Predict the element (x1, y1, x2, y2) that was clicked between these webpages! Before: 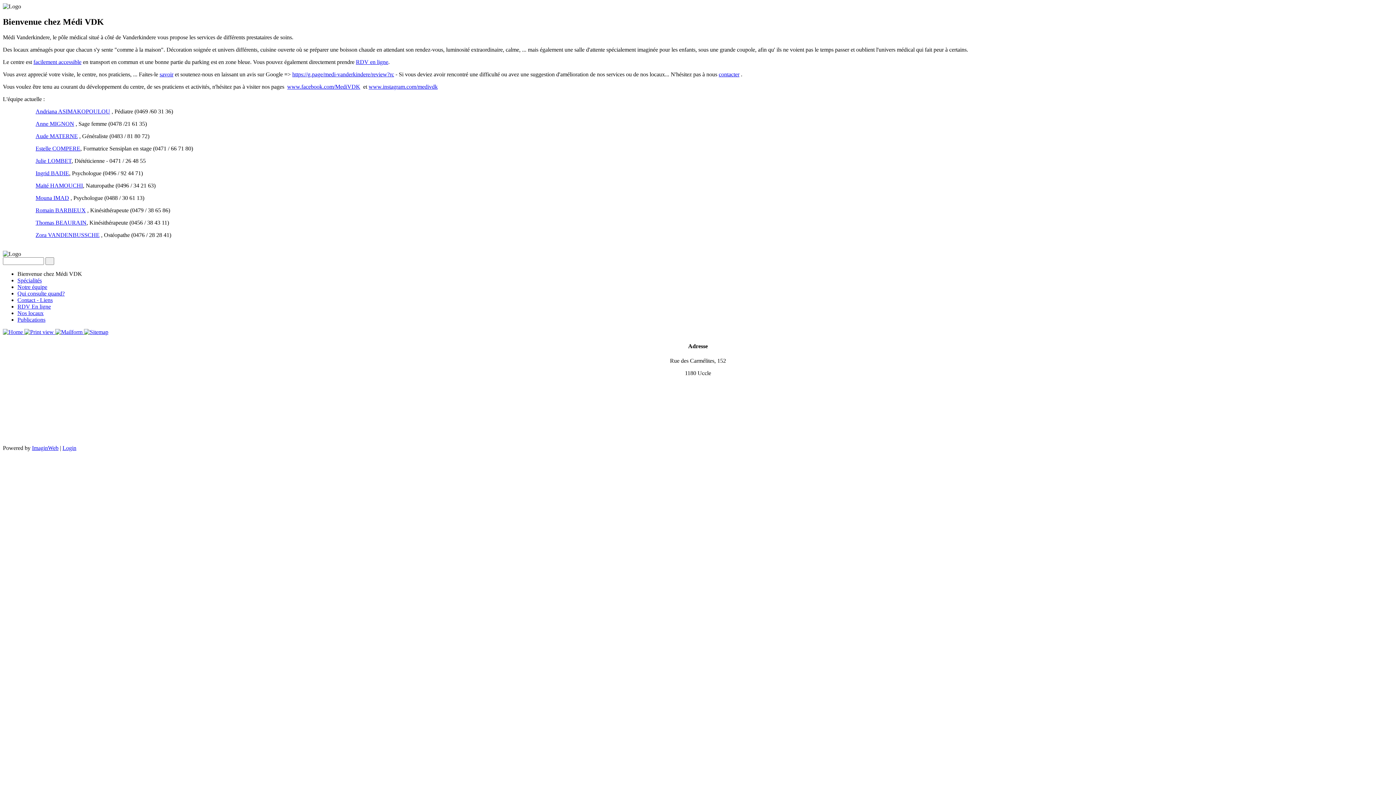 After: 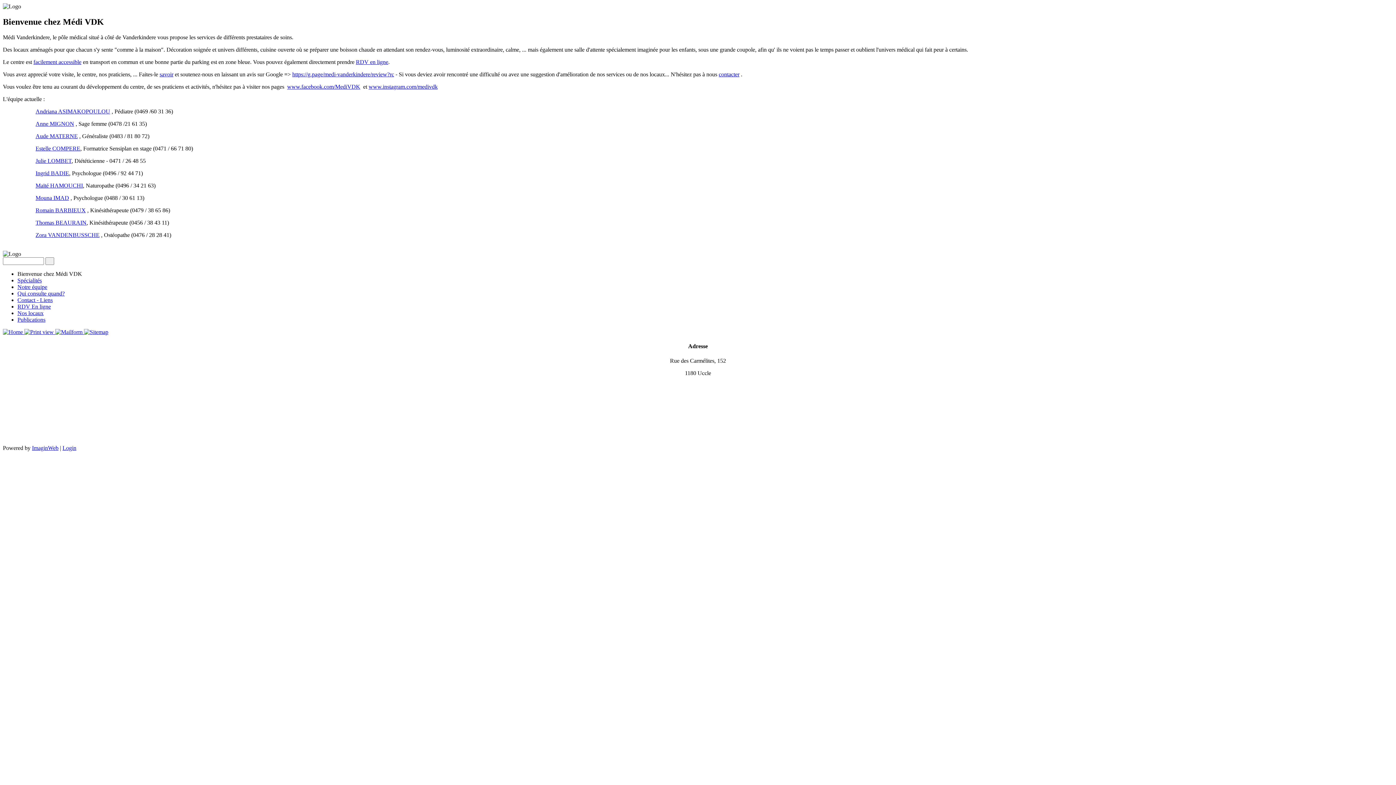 Action: bbox: (368, 83, 437, 89) label: www.instagram.com/medivdk